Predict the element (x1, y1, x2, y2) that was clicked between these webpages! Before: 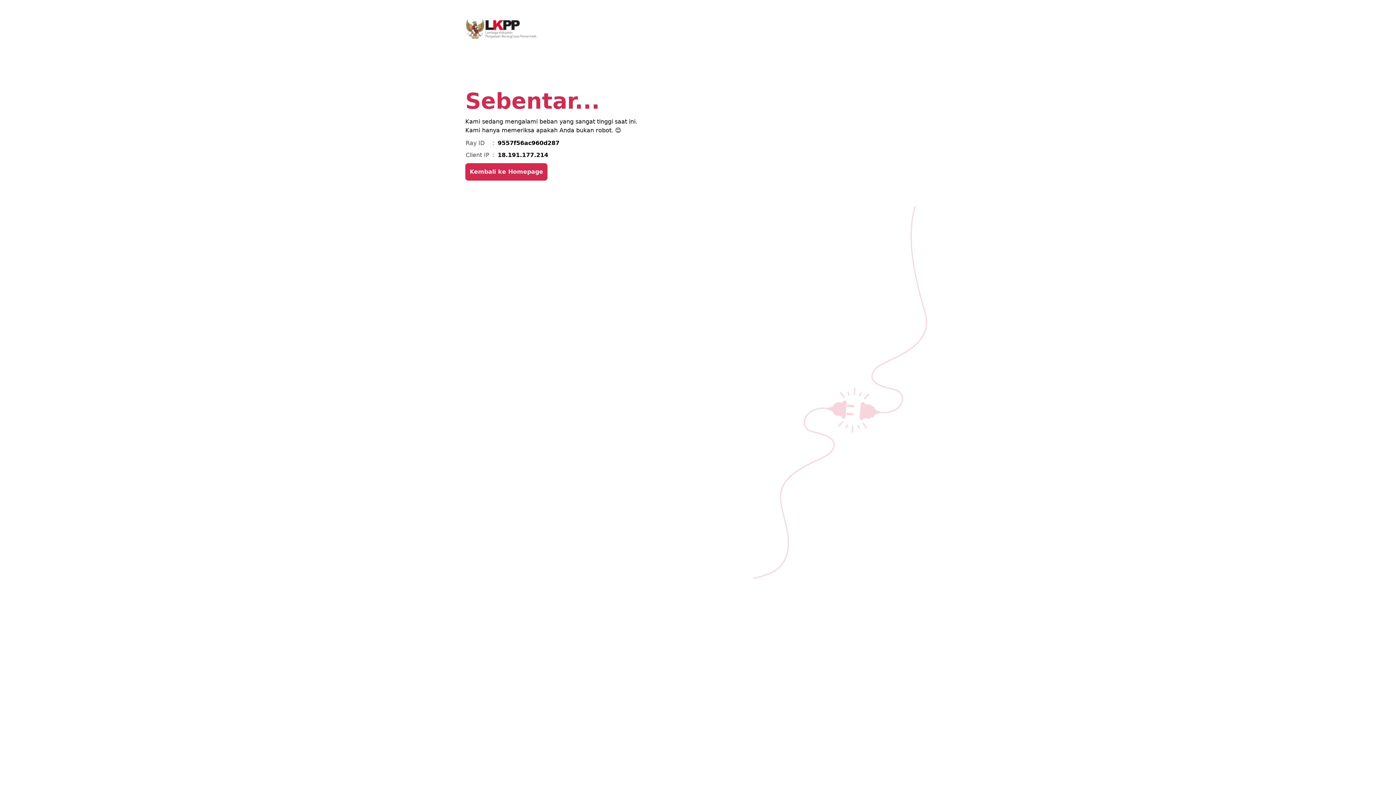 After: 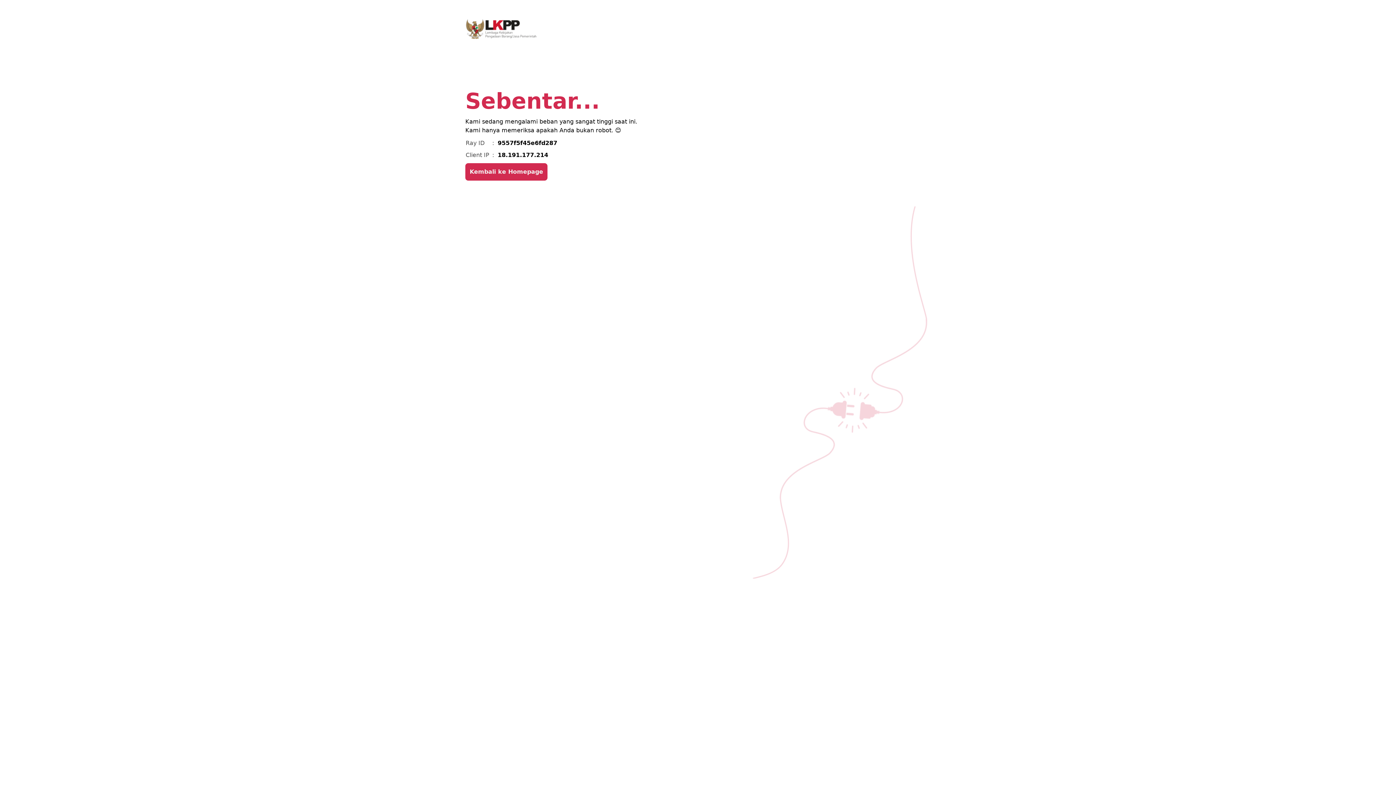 Action: label: Kembali ke Homepage bbox: (465, 163, 547, 180)